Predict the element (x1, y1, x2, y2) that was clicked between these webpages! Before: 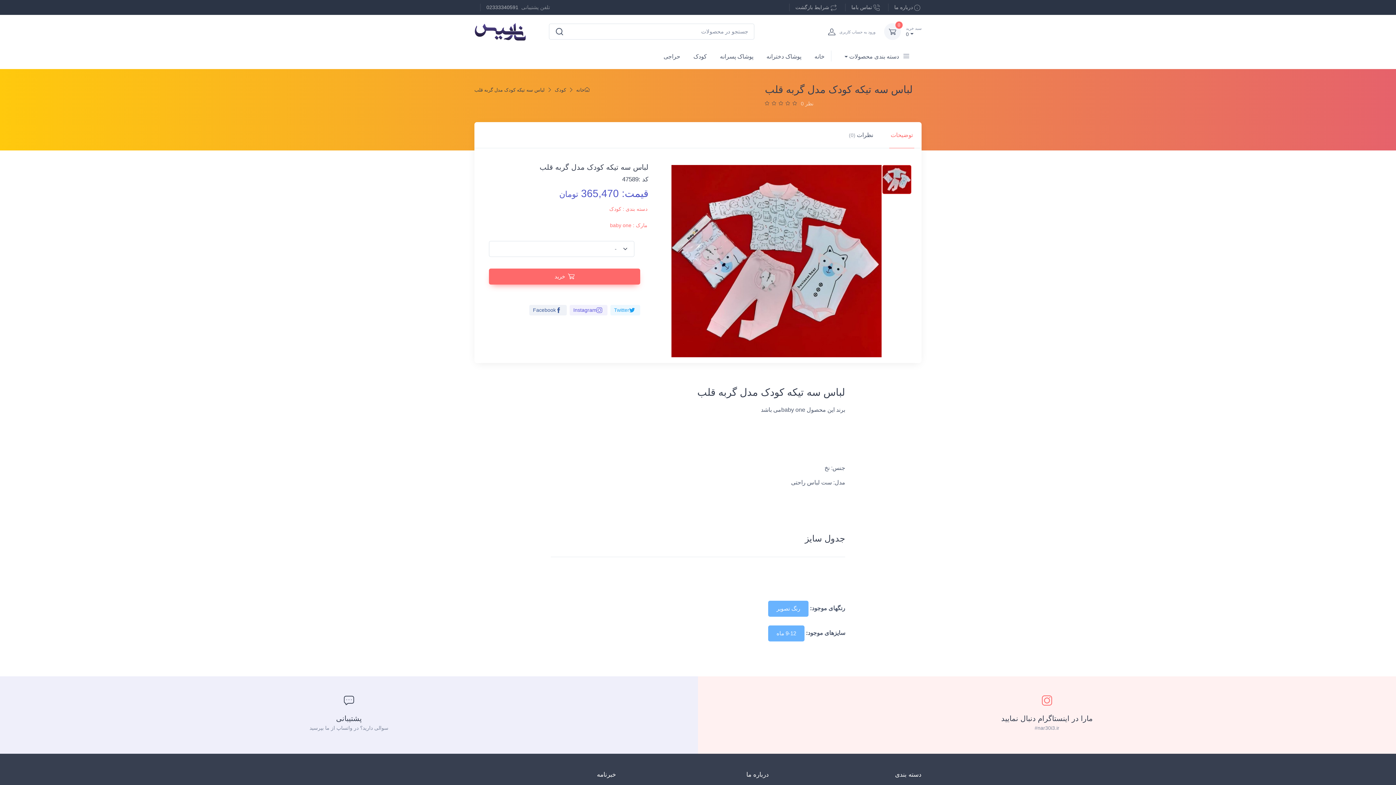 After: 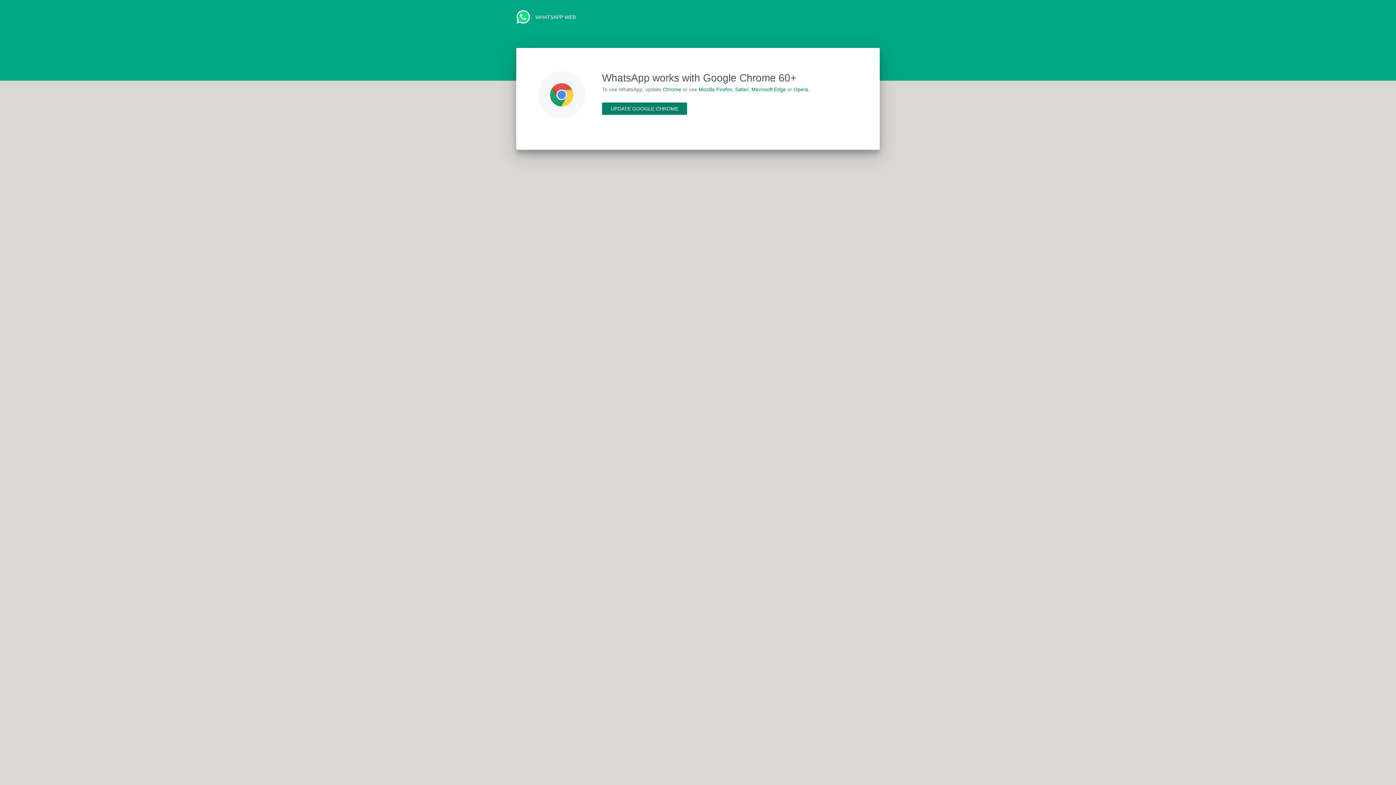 Action: label: پشتیبانی

سوالی دارید؟ در واتساپ از ما بپرسید bbox: (0, 676, 698, 754)